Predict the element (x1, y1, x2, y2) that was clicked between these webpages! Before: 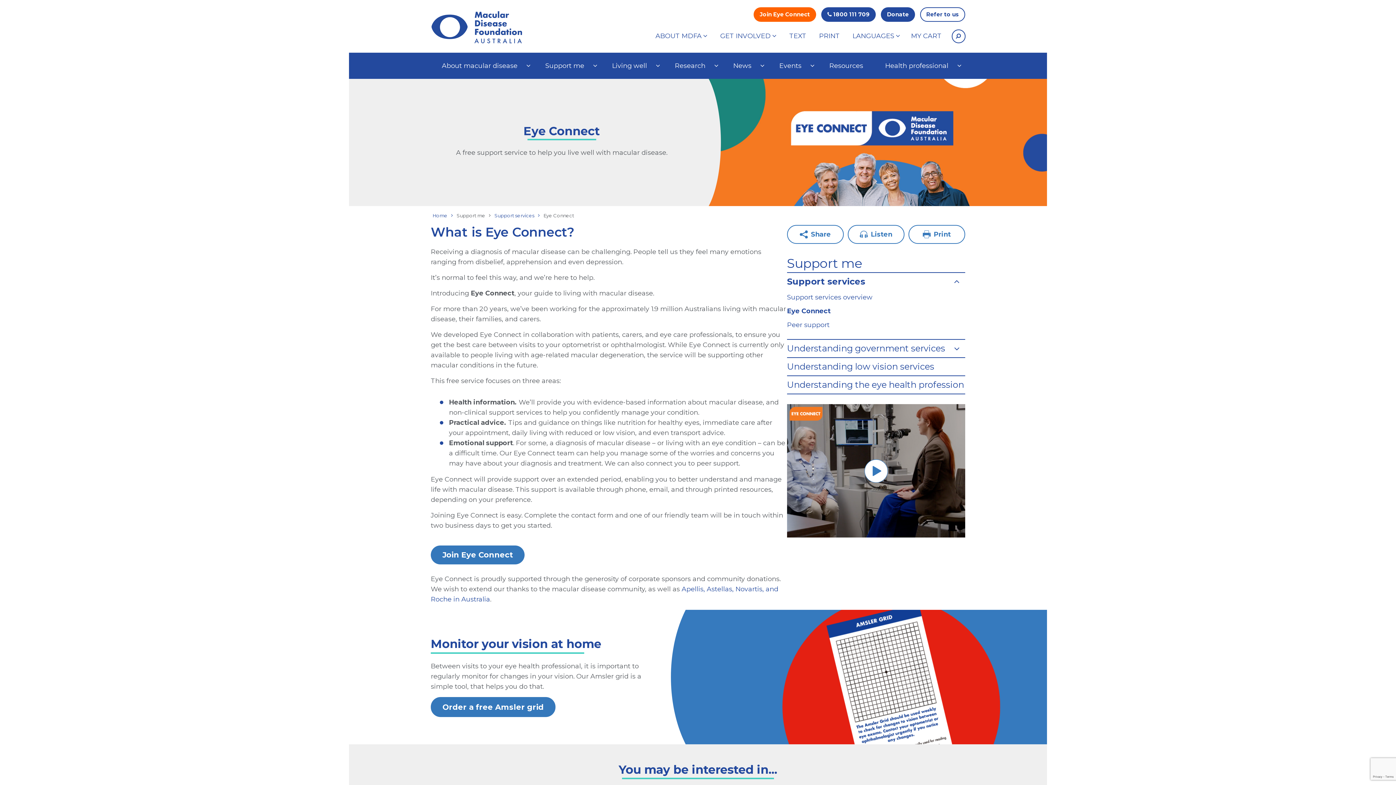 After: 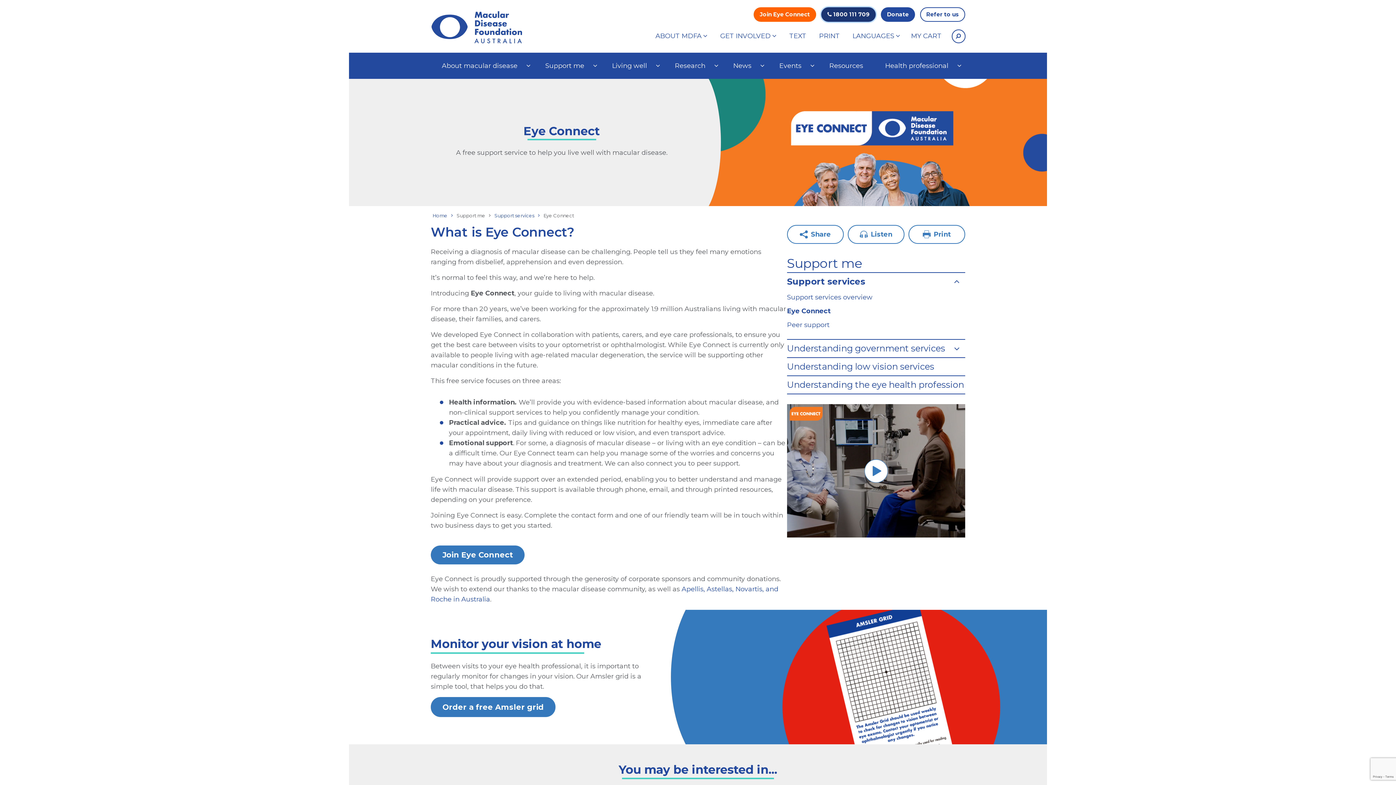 Action: label:  1800 111 709 bbox: (821, 7, 876, 21)